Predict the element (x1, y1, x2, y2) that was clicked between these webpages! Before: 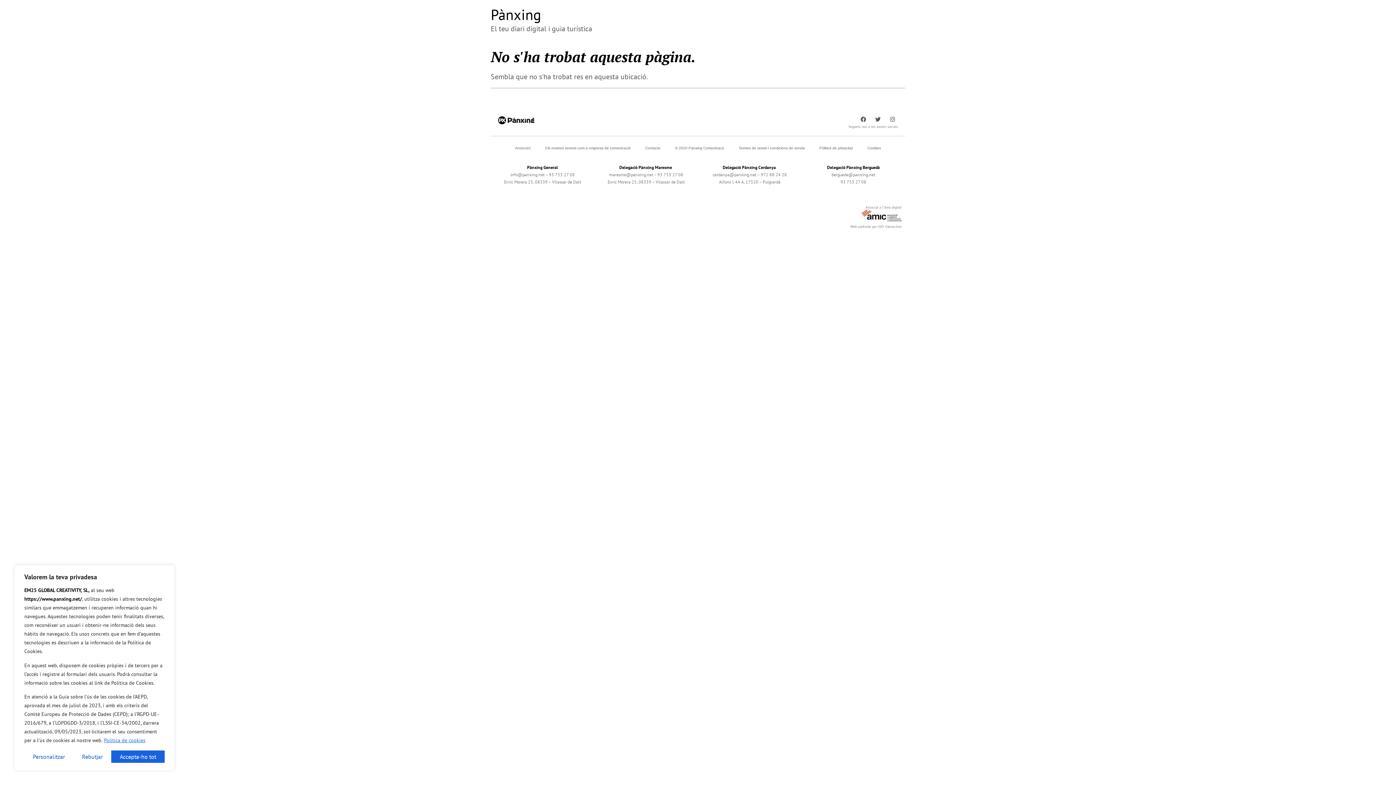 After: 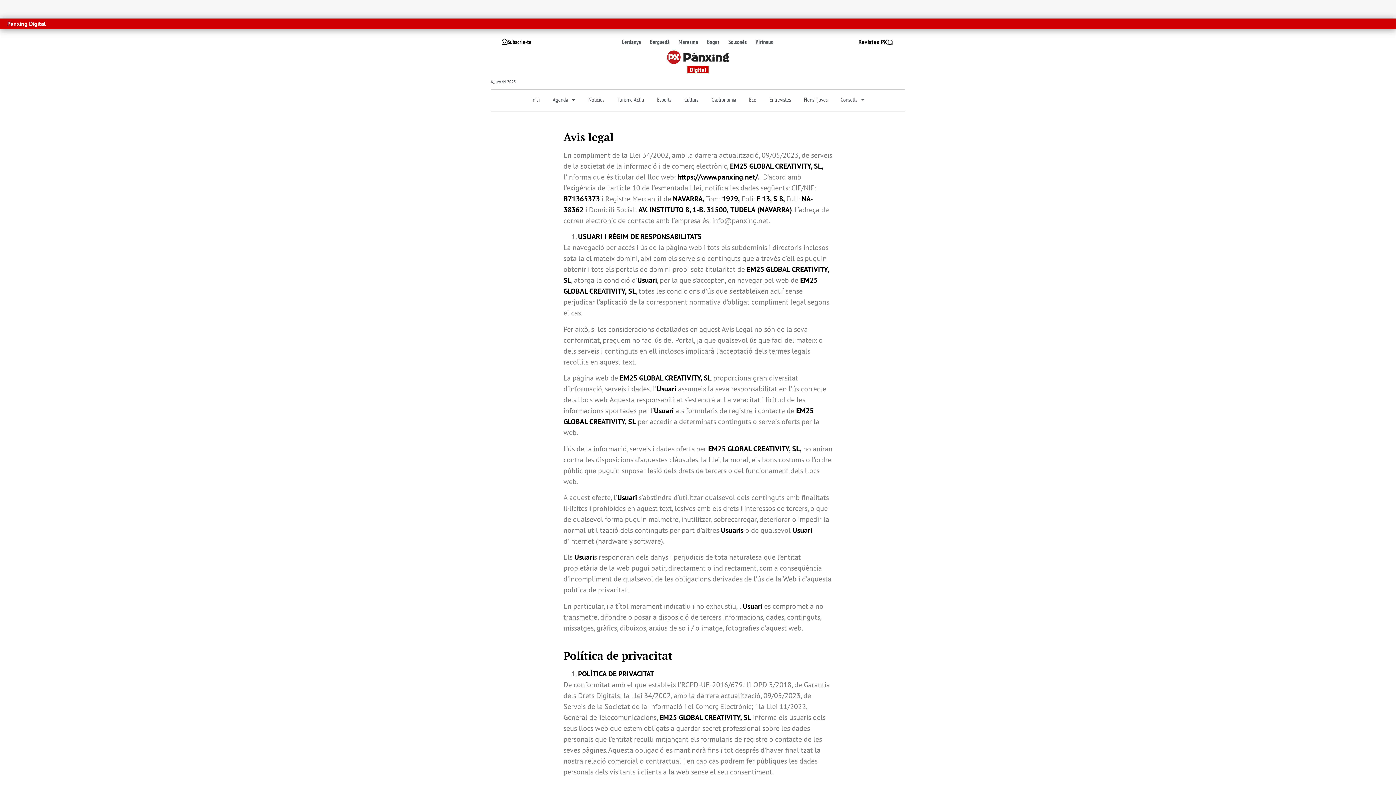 Action: label: Pólitica de privacitat bbox: (812, 140, 860, 156)